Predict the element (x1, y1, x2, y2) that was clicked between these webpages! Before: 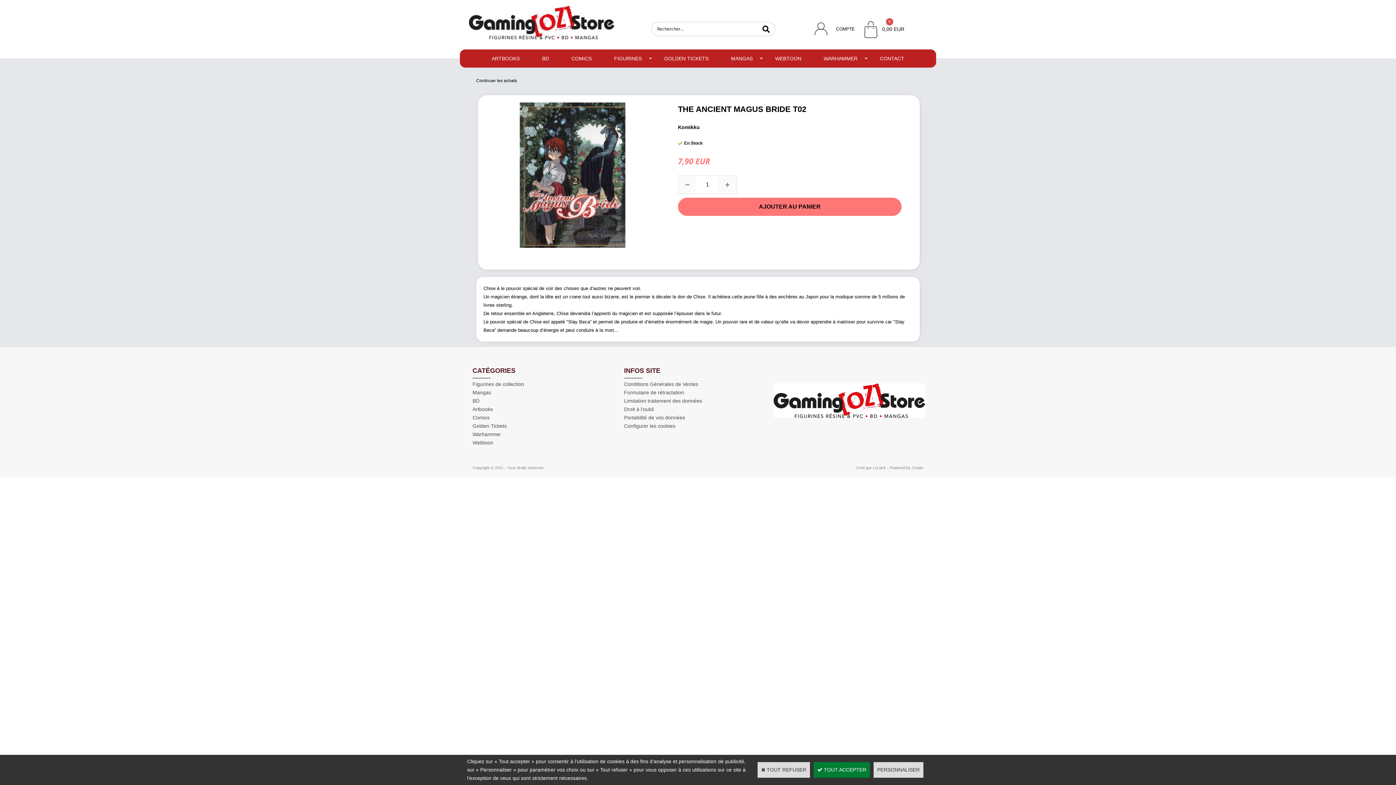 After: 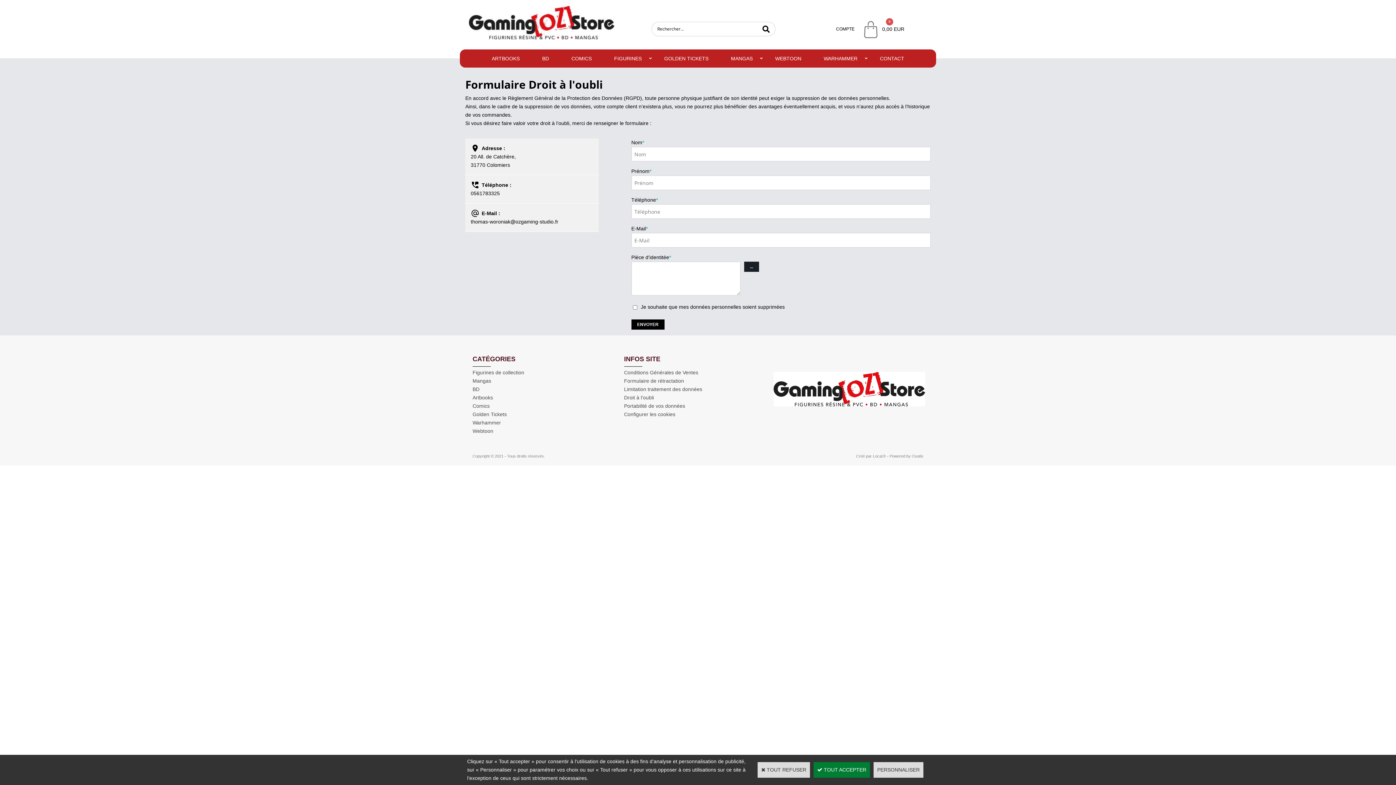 Action: bbox: (624, 406, 654, 412) label: Droit à l’oubli